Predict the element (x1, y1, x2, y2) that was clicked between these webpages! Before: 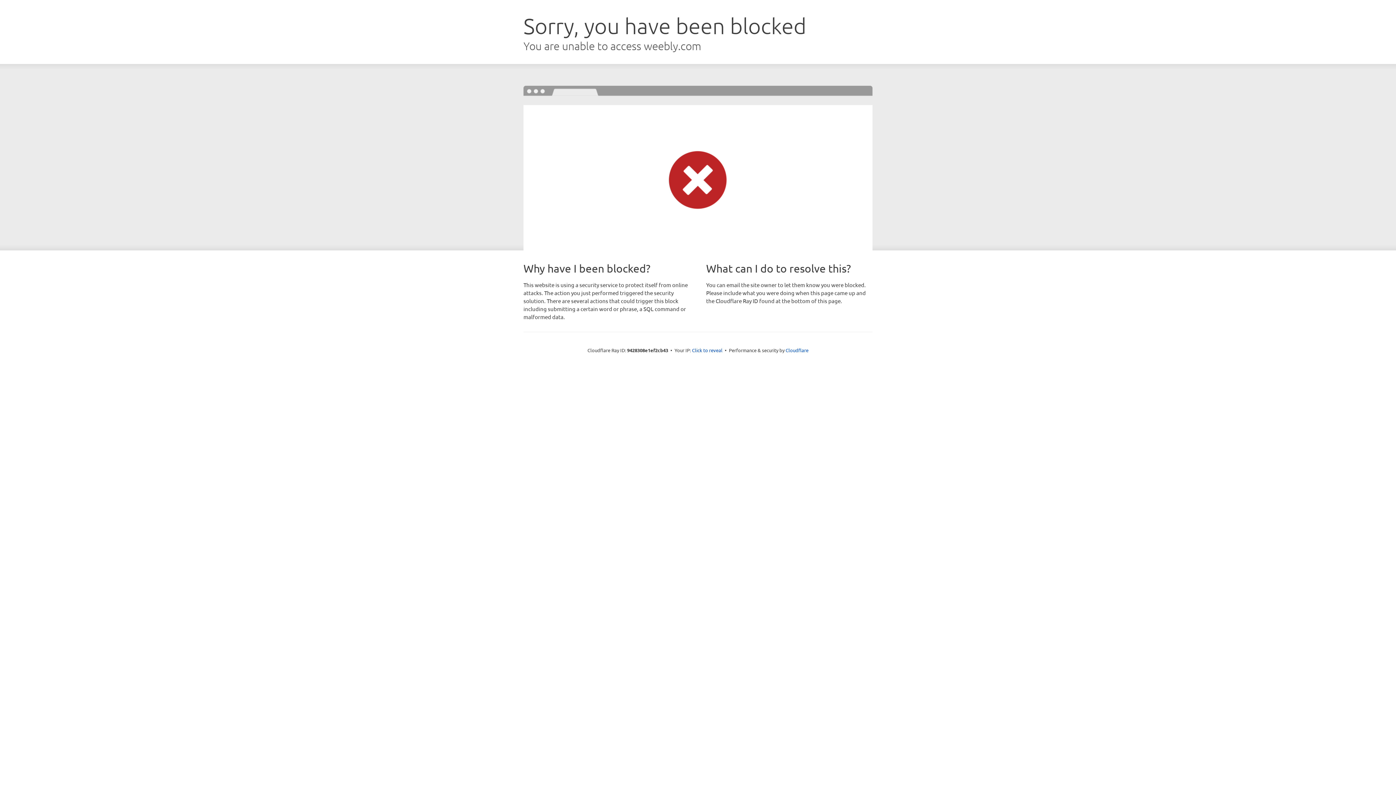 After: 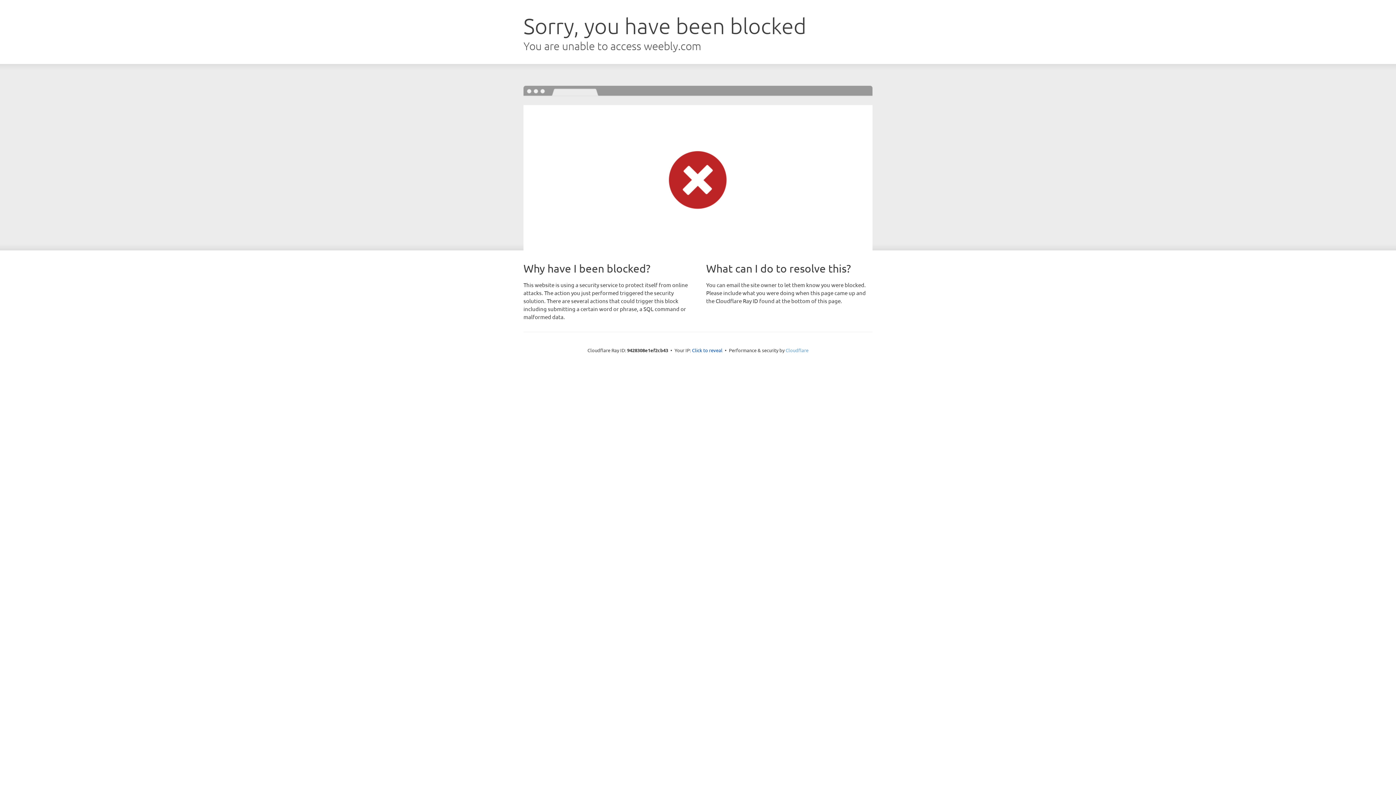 Action: label: Cloudflare bbox: (785, 347, 808, 353)